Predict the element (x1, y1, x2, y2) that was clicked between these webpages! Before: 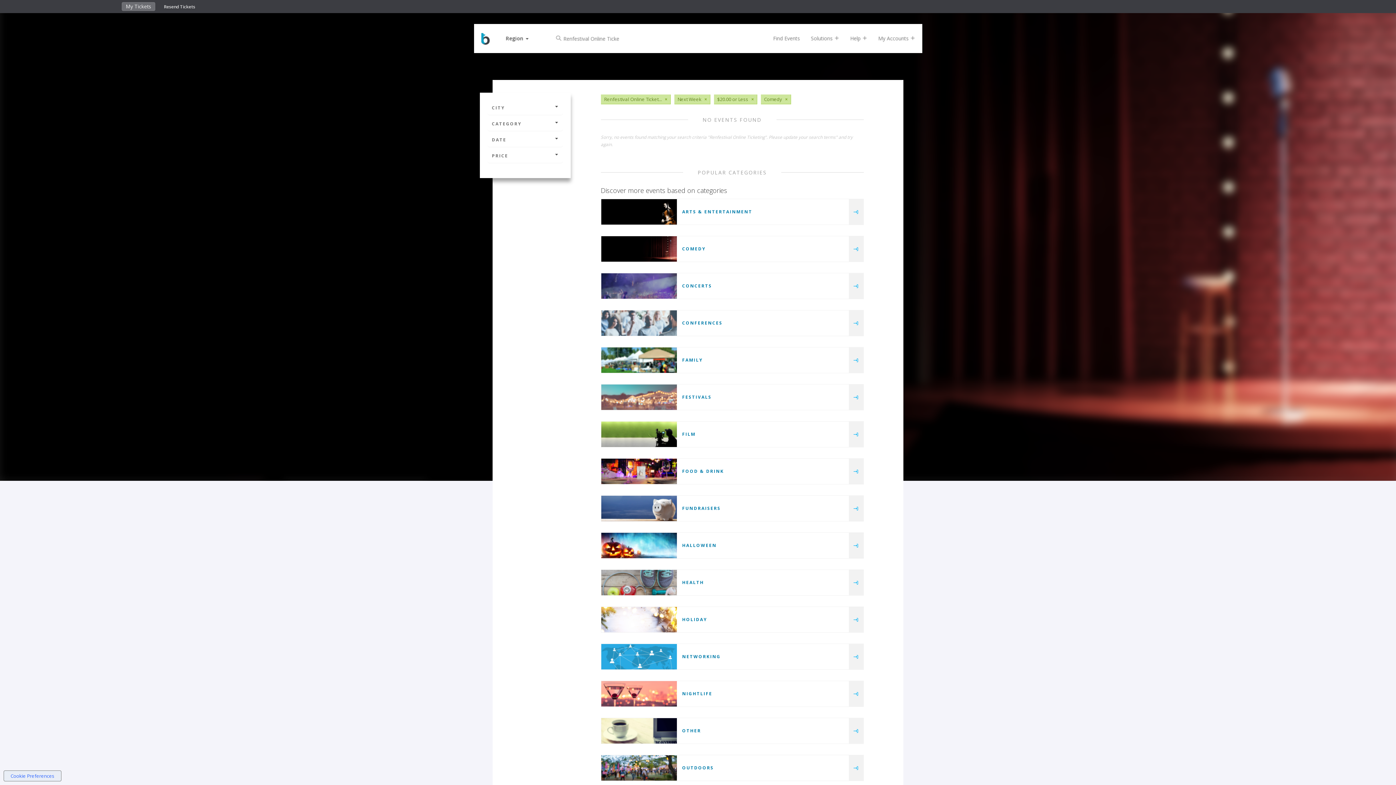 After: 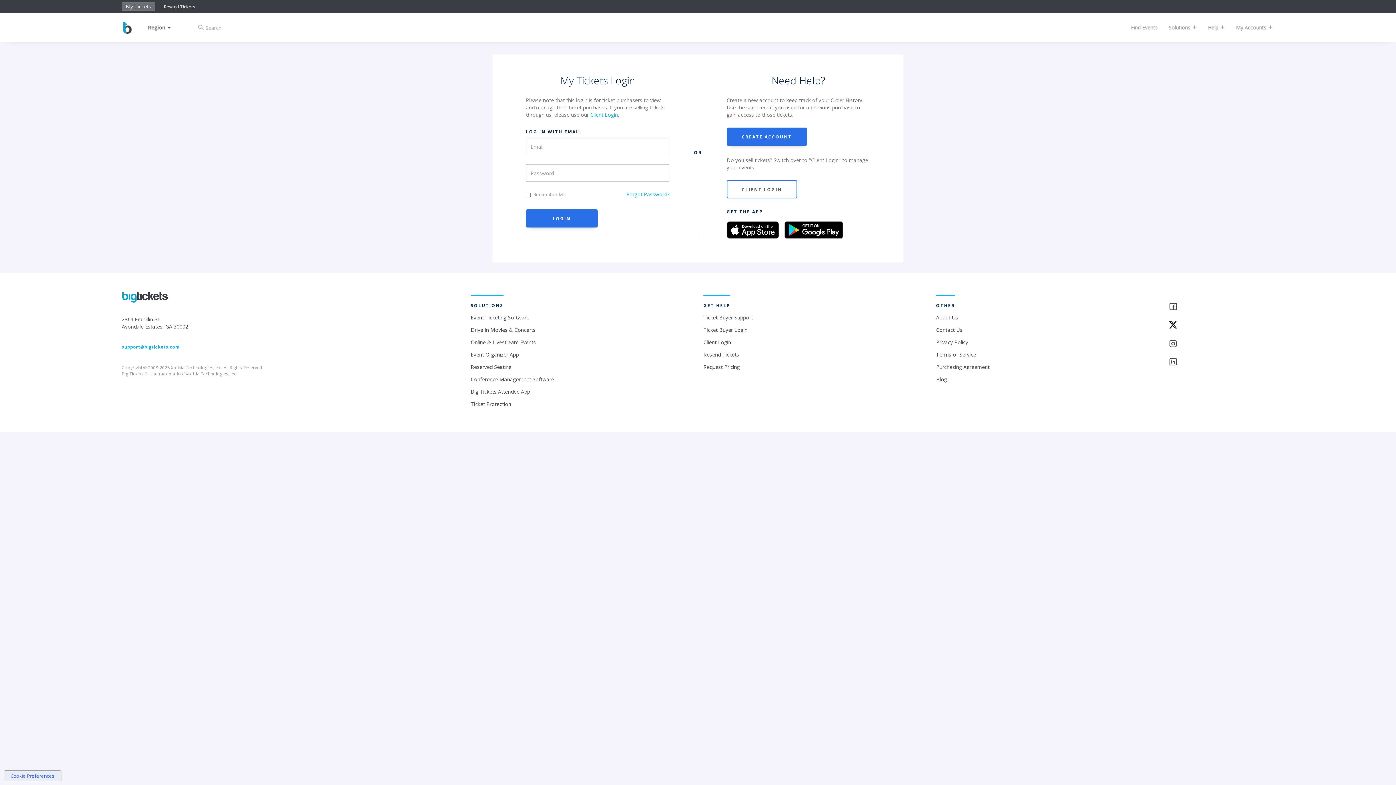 Action: label: My Tickets bbox: (121, 2, 155, 10)